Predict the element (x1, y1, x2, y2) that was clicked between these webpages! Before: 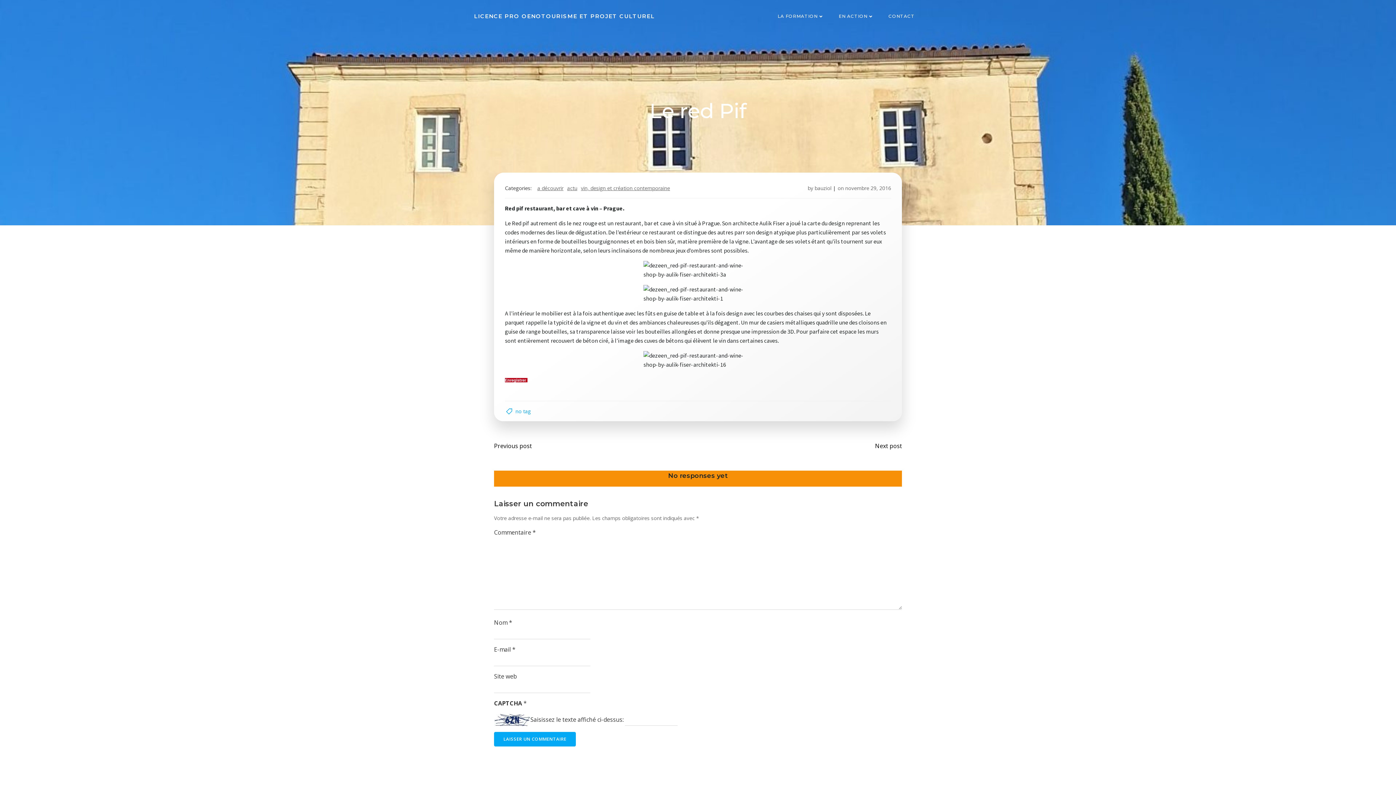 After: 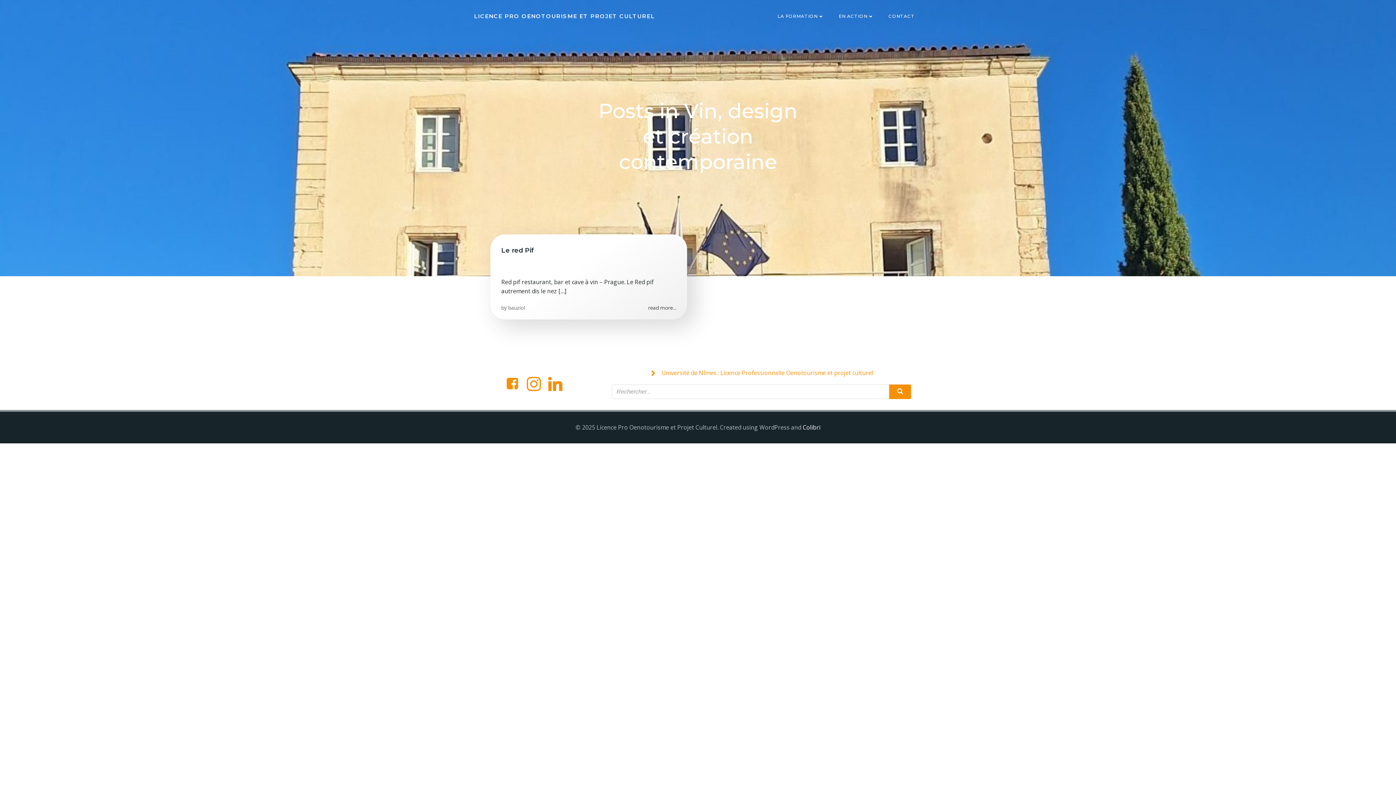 Action: bbox: (581, 184, 670, 192) label: vin, design et création contemporaine